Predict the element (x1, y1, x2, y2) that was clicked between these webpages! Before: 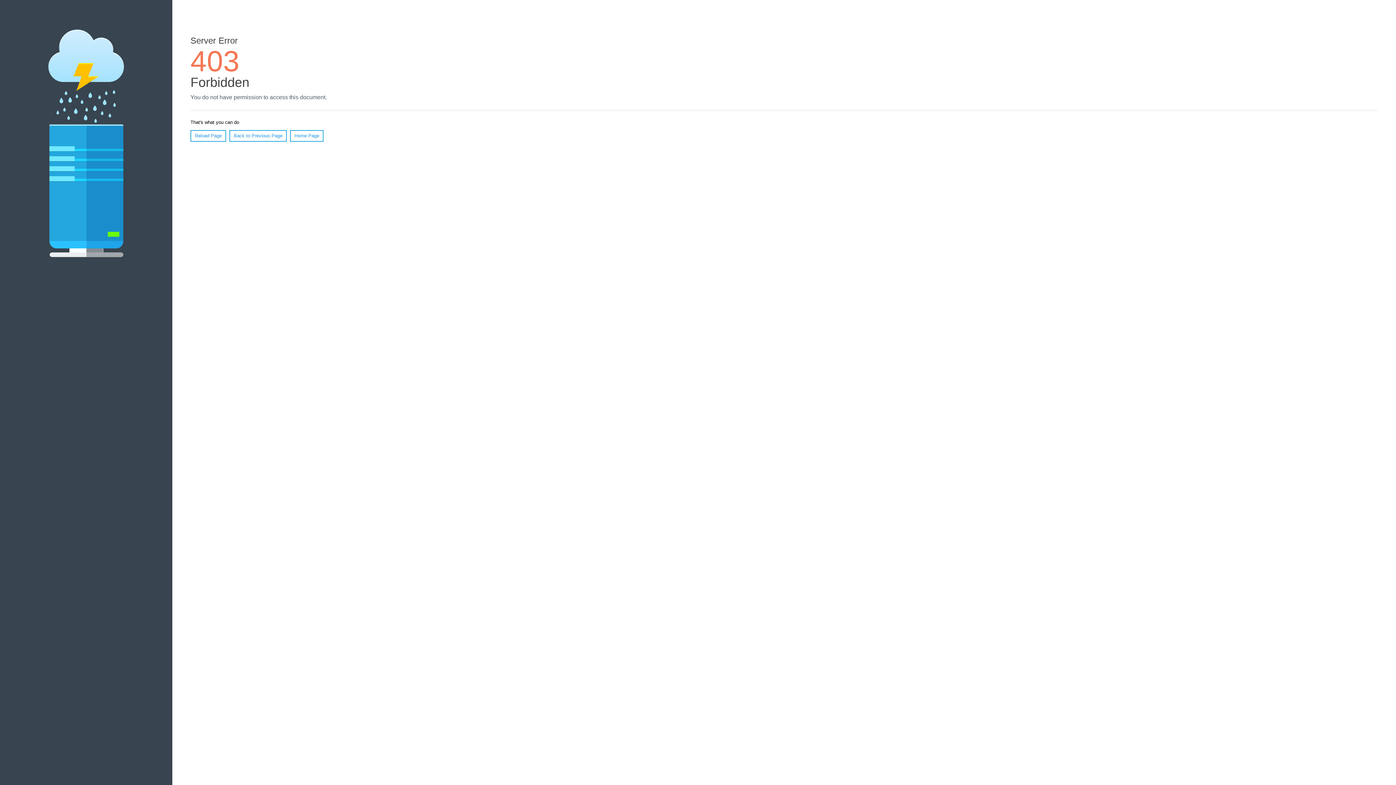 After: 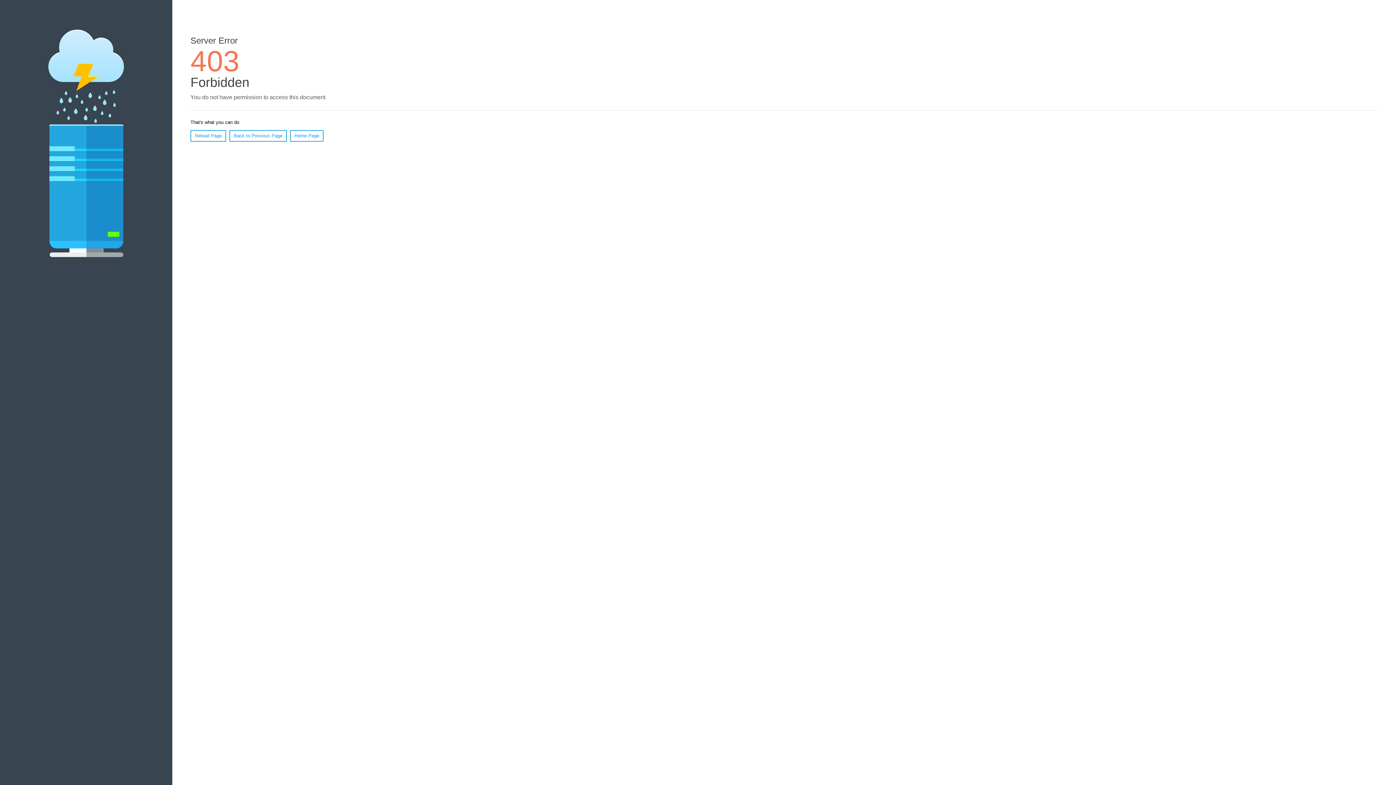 Action: bbox: (190, 130, 226, 141) label: Reload Page